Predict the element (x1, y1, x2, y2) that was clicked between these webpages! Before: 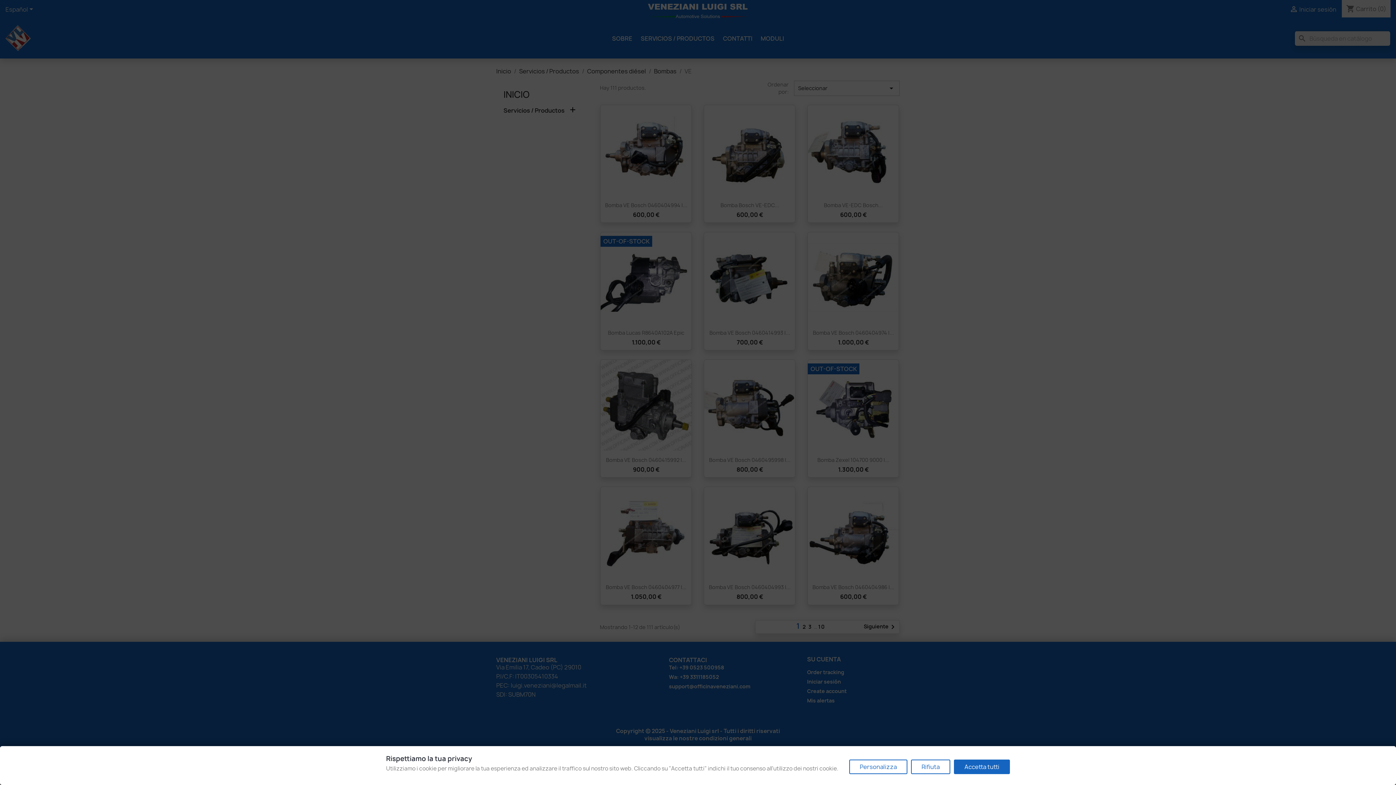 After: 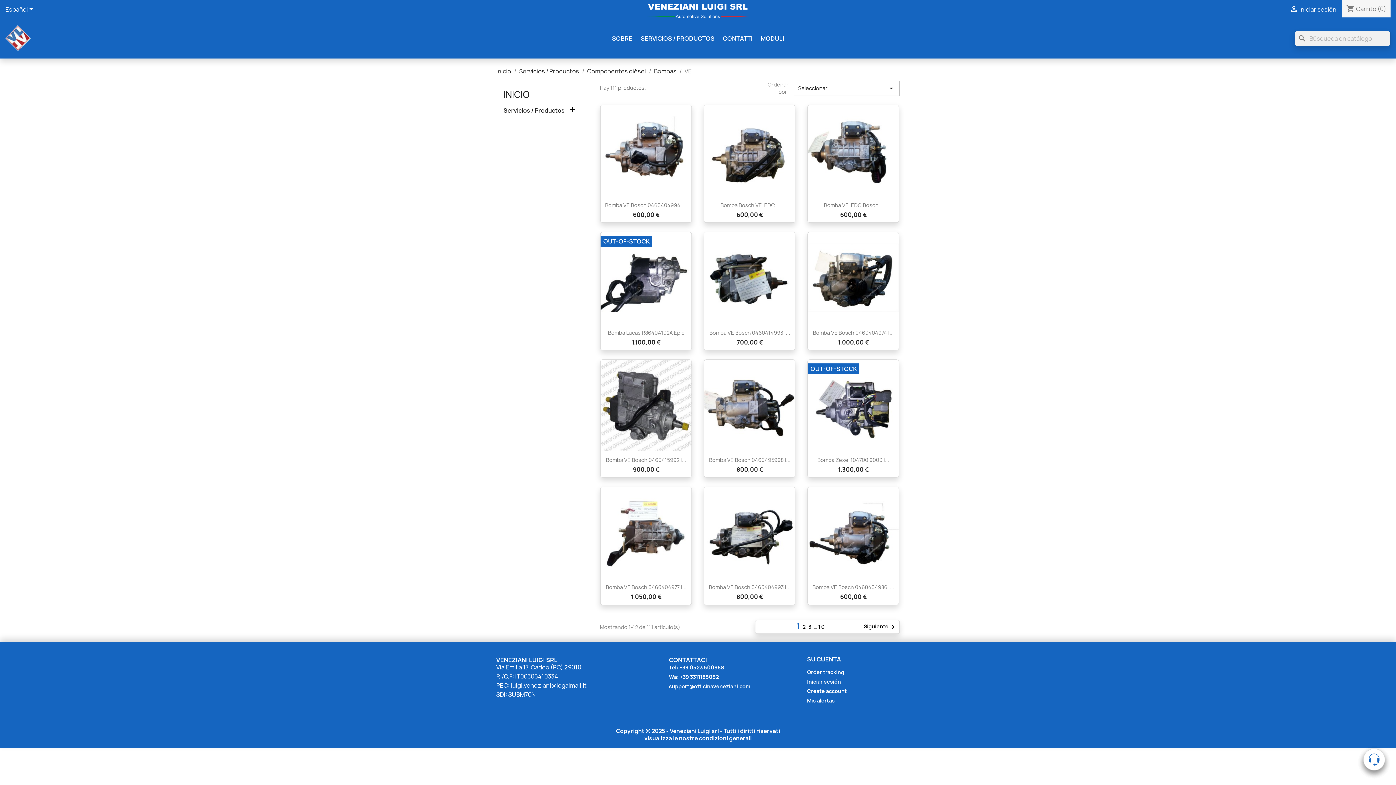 Action: bbox: (954, 760, 1010, 774) label: Accetta tutti